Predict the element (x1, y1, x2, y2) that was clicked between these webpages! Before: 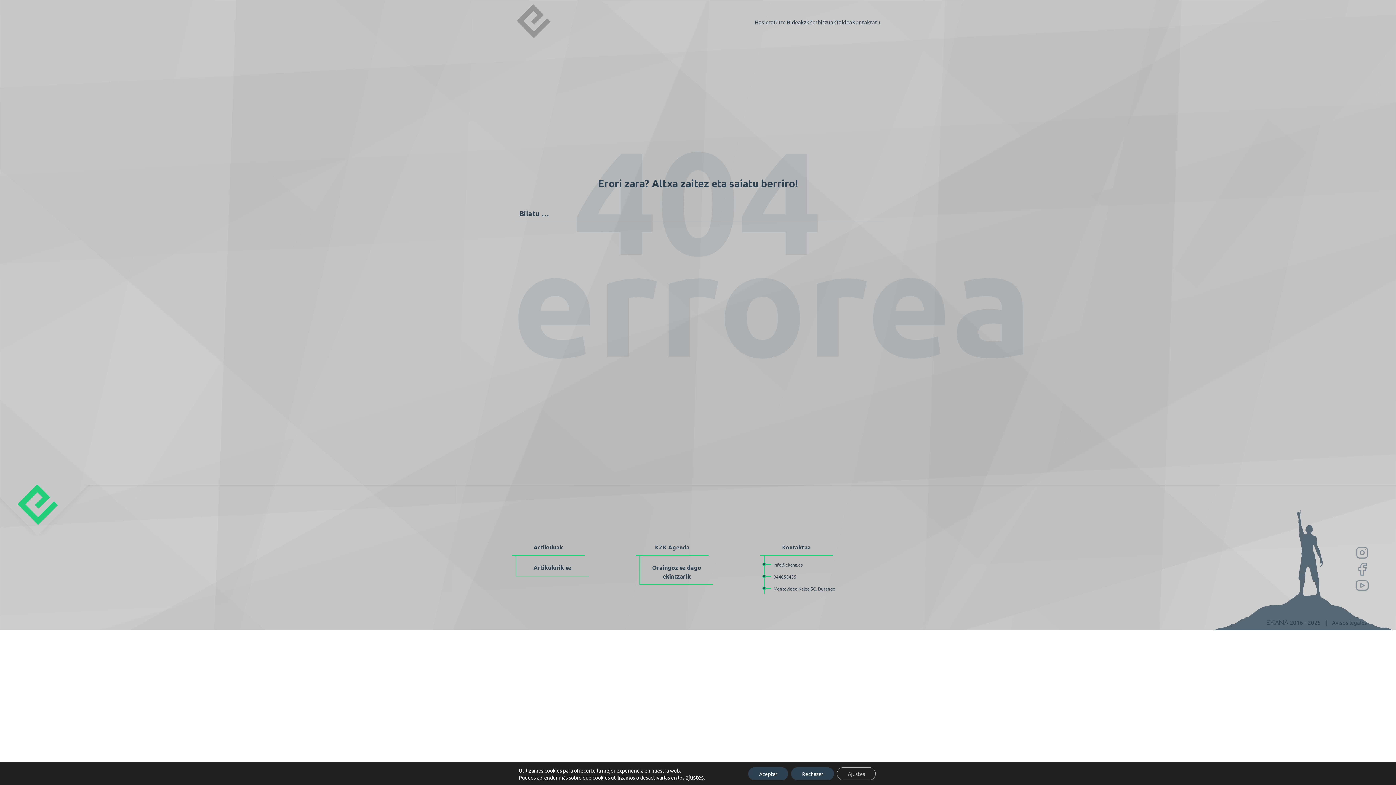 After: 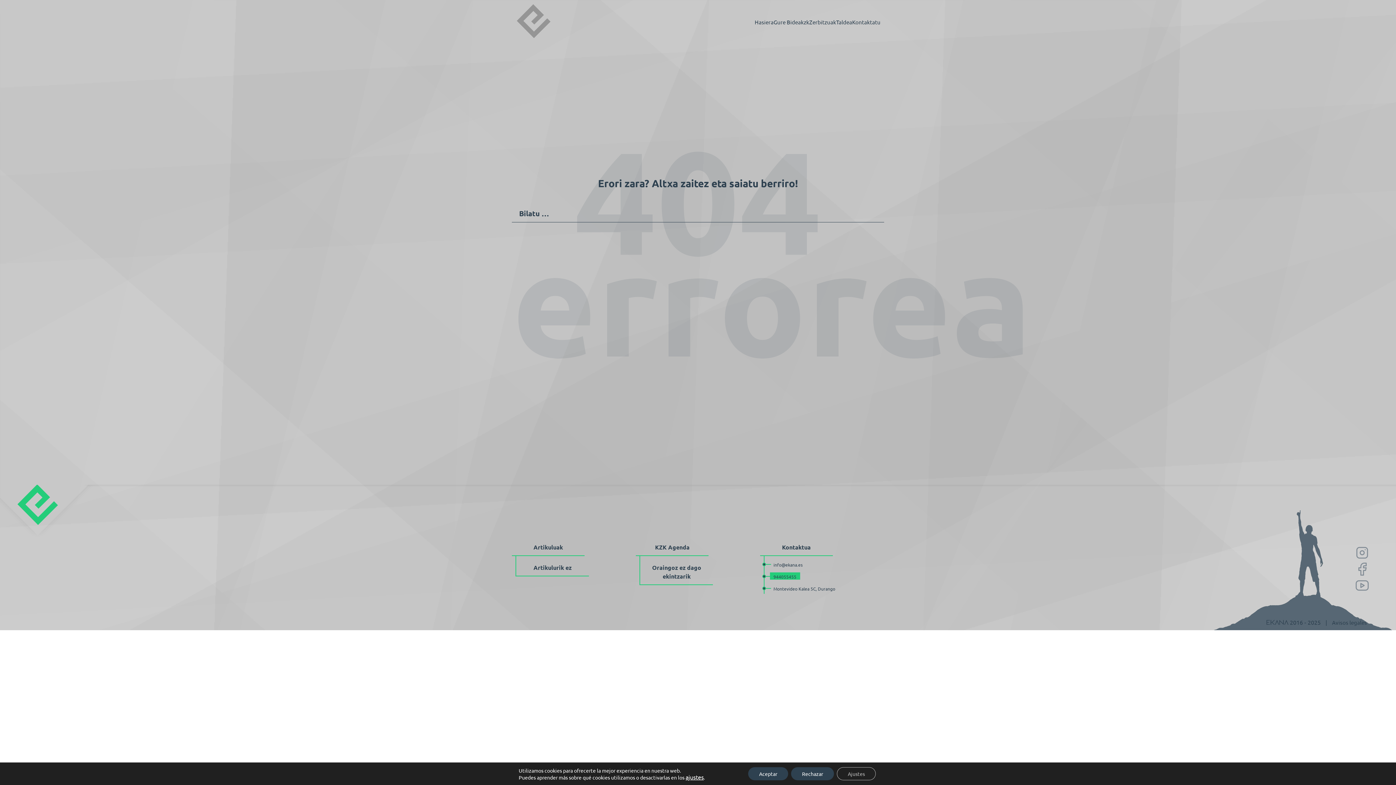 Action: label: 944055455 bbox: (770, 574, 800, 580)